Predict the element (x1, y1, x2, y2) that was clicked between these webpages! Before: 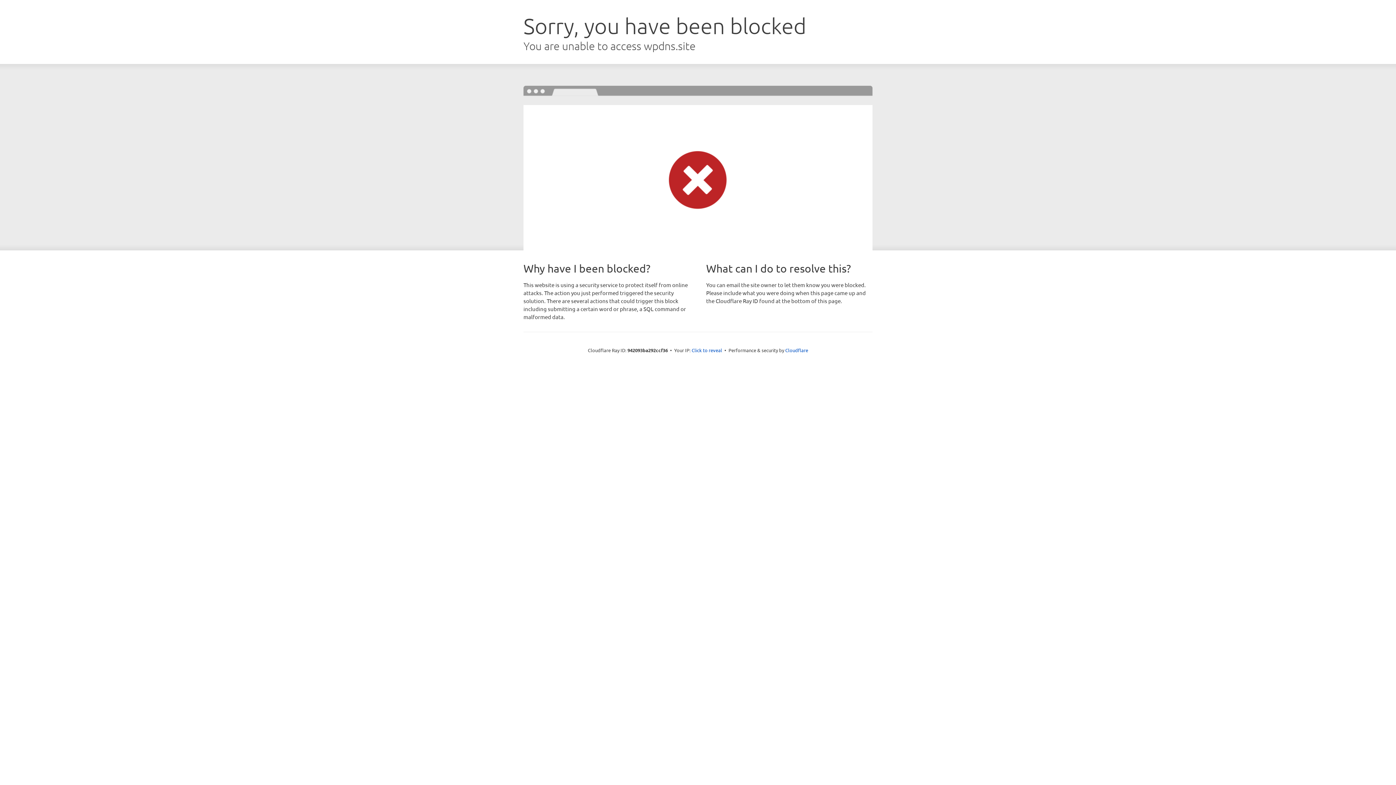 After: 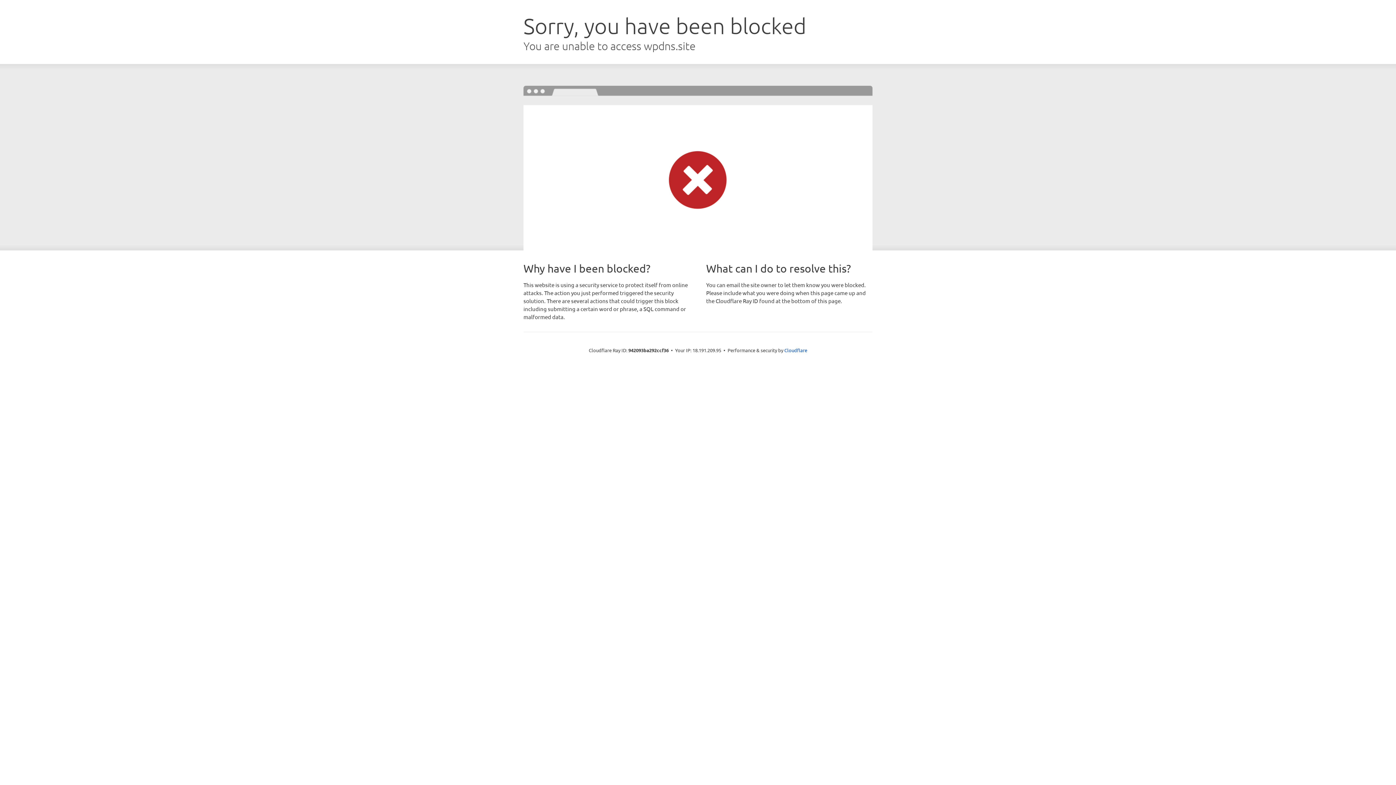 Action: bbox: (691, 346, 722, 353) label: Click to reveal